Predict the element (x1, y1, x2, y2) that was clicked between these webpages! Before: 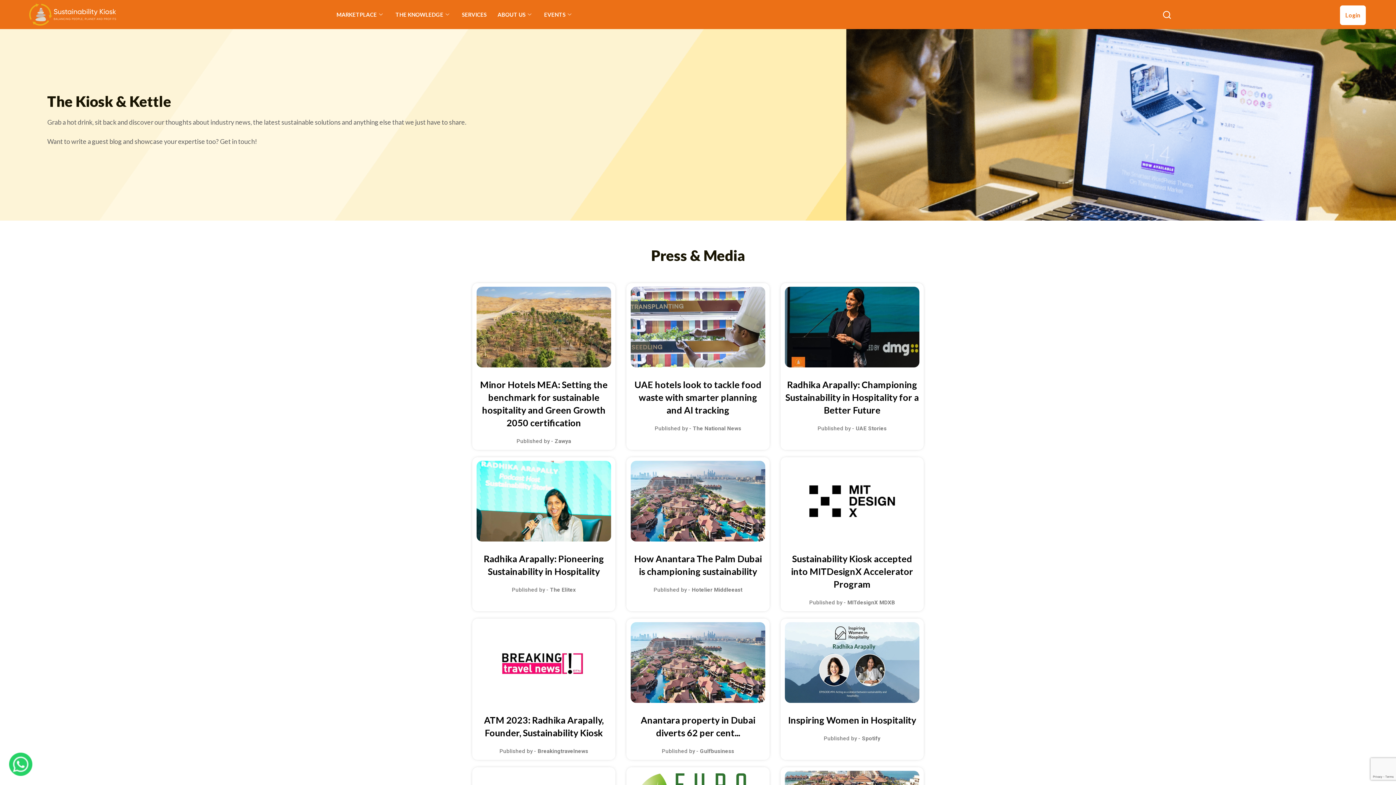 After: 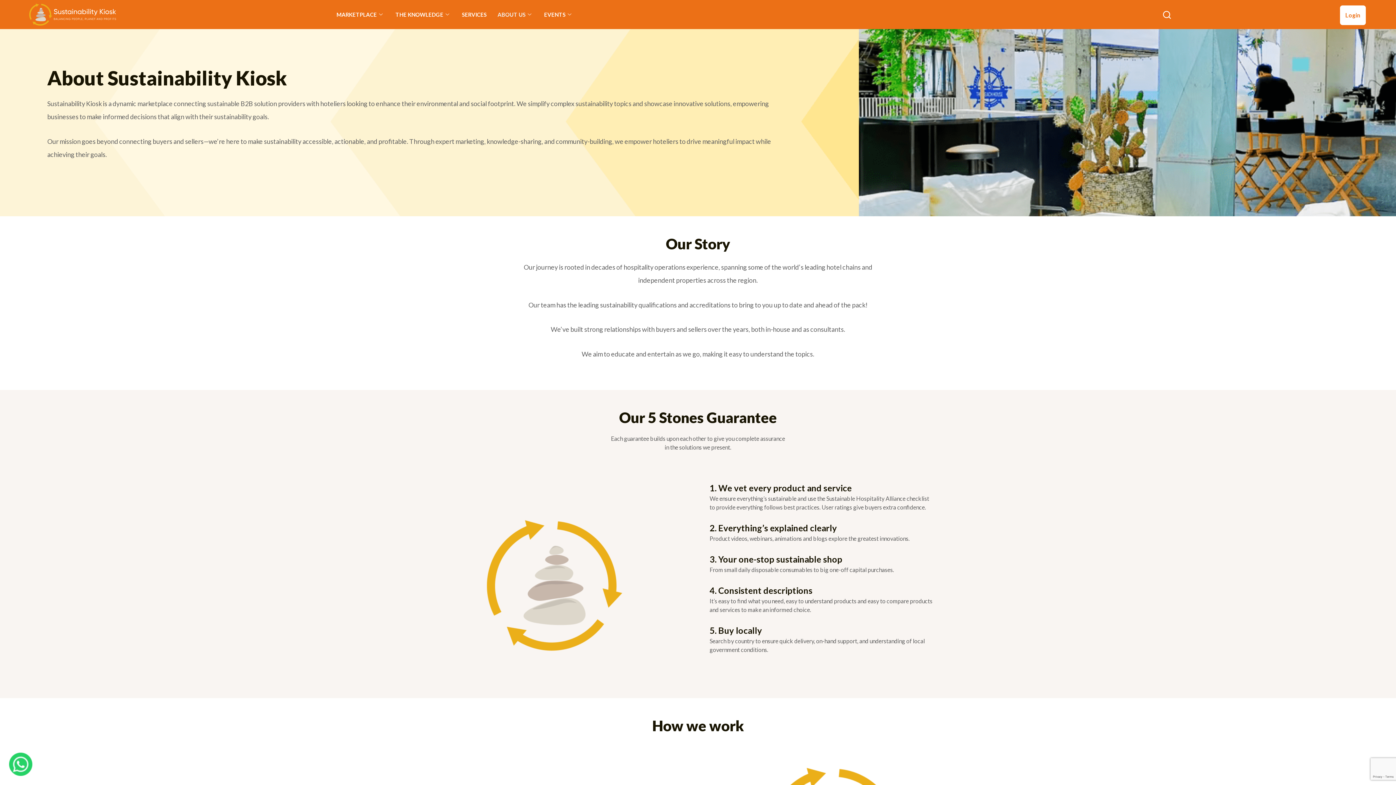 Action: label: ABOUT US bbox: (492, 0, 538, 29)